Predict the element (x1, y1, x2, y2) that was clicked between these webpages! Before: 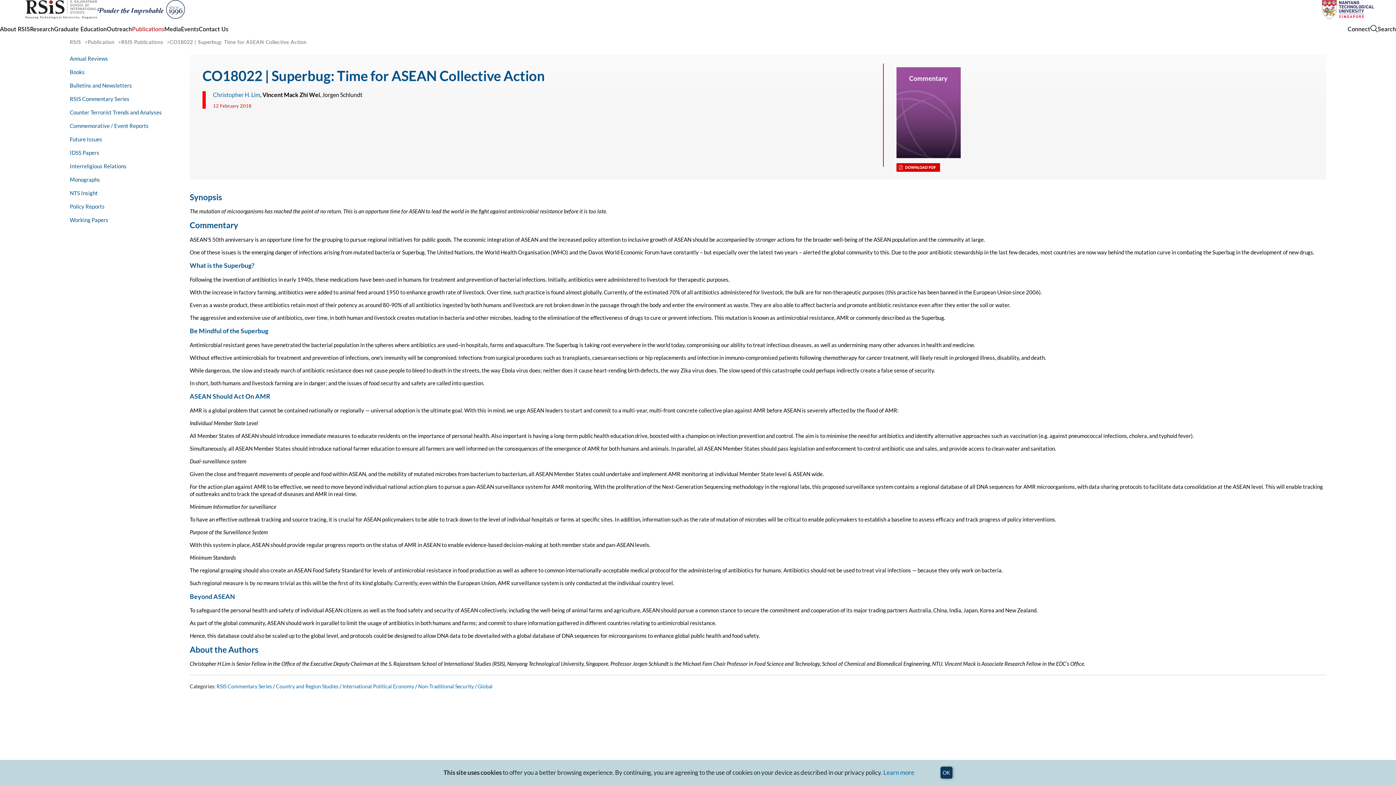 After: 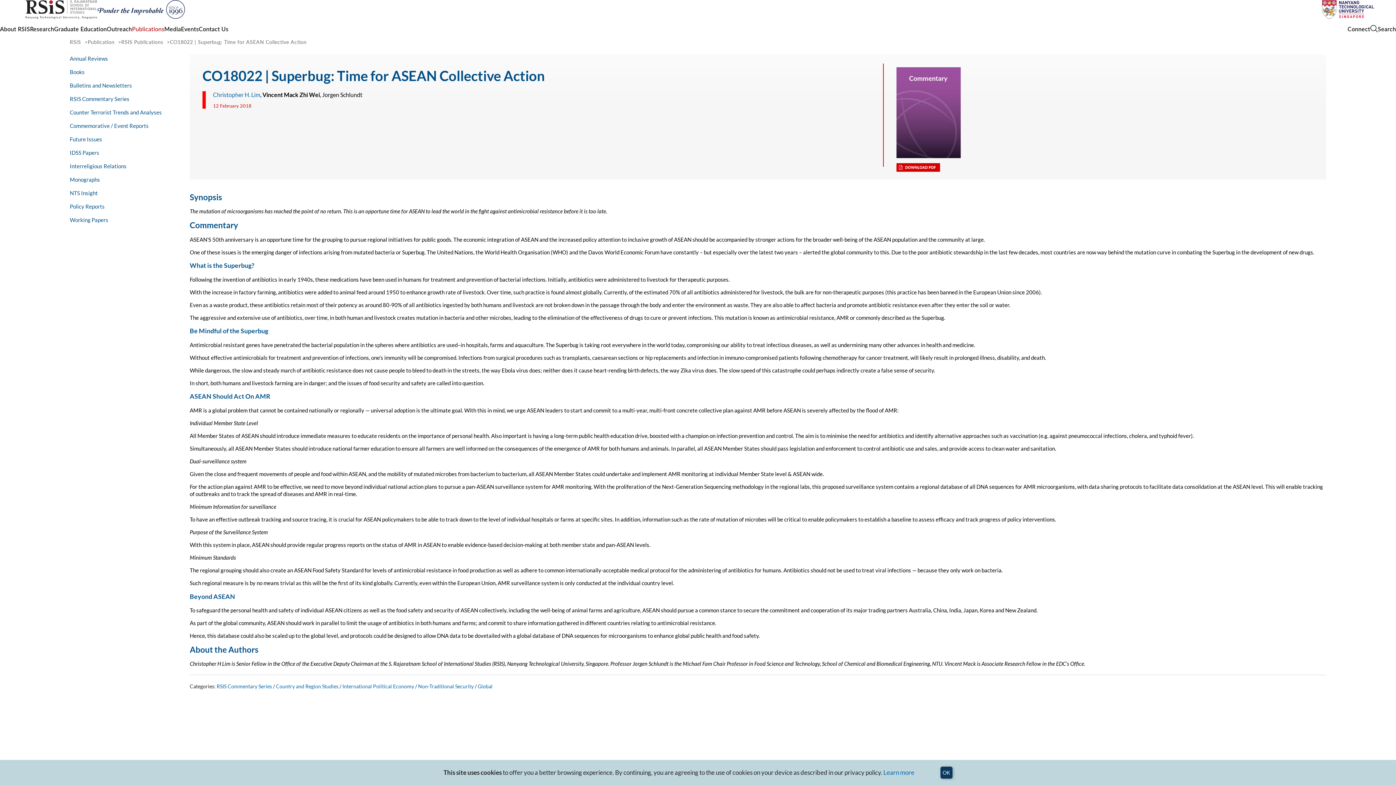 Action: bbox: (1322, 5, 1374, 11) label: Nanyang Technological University